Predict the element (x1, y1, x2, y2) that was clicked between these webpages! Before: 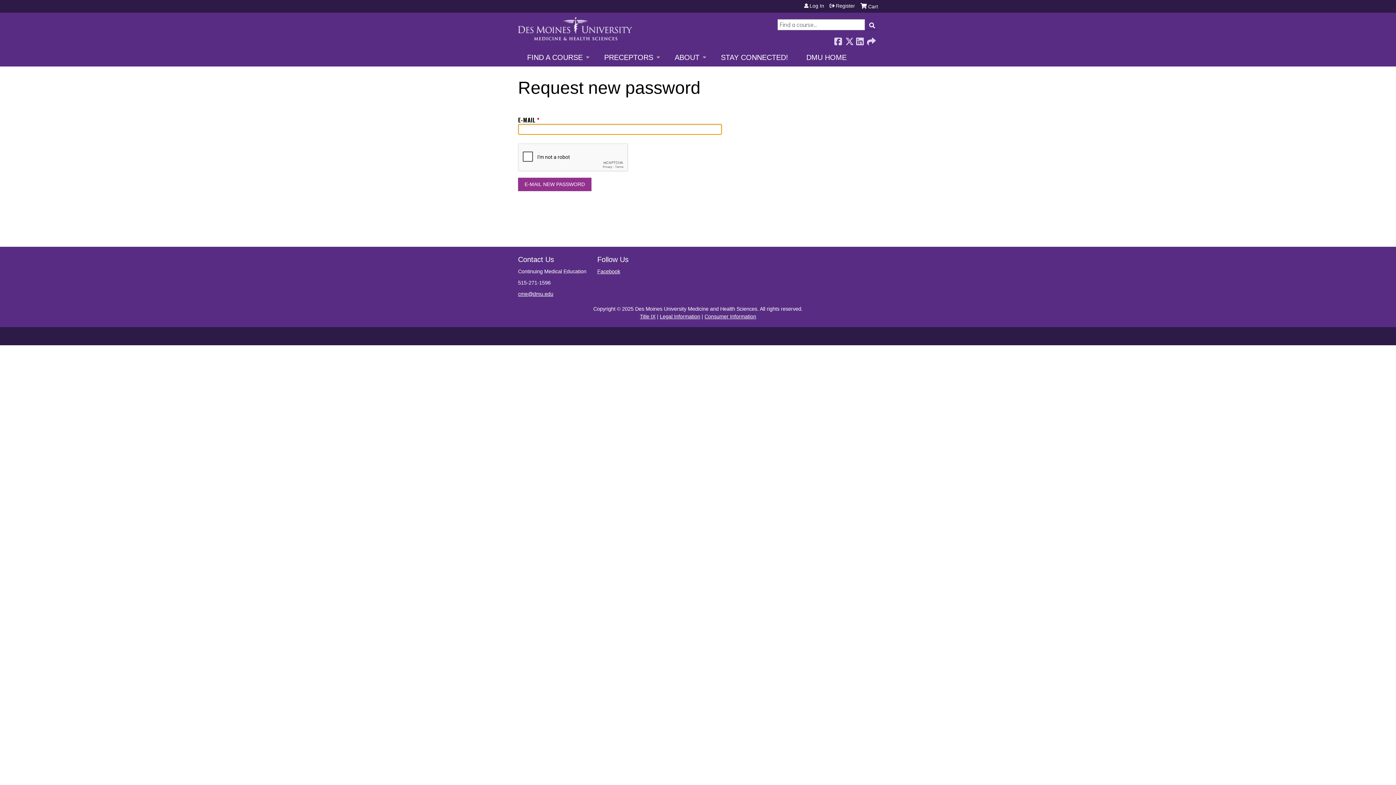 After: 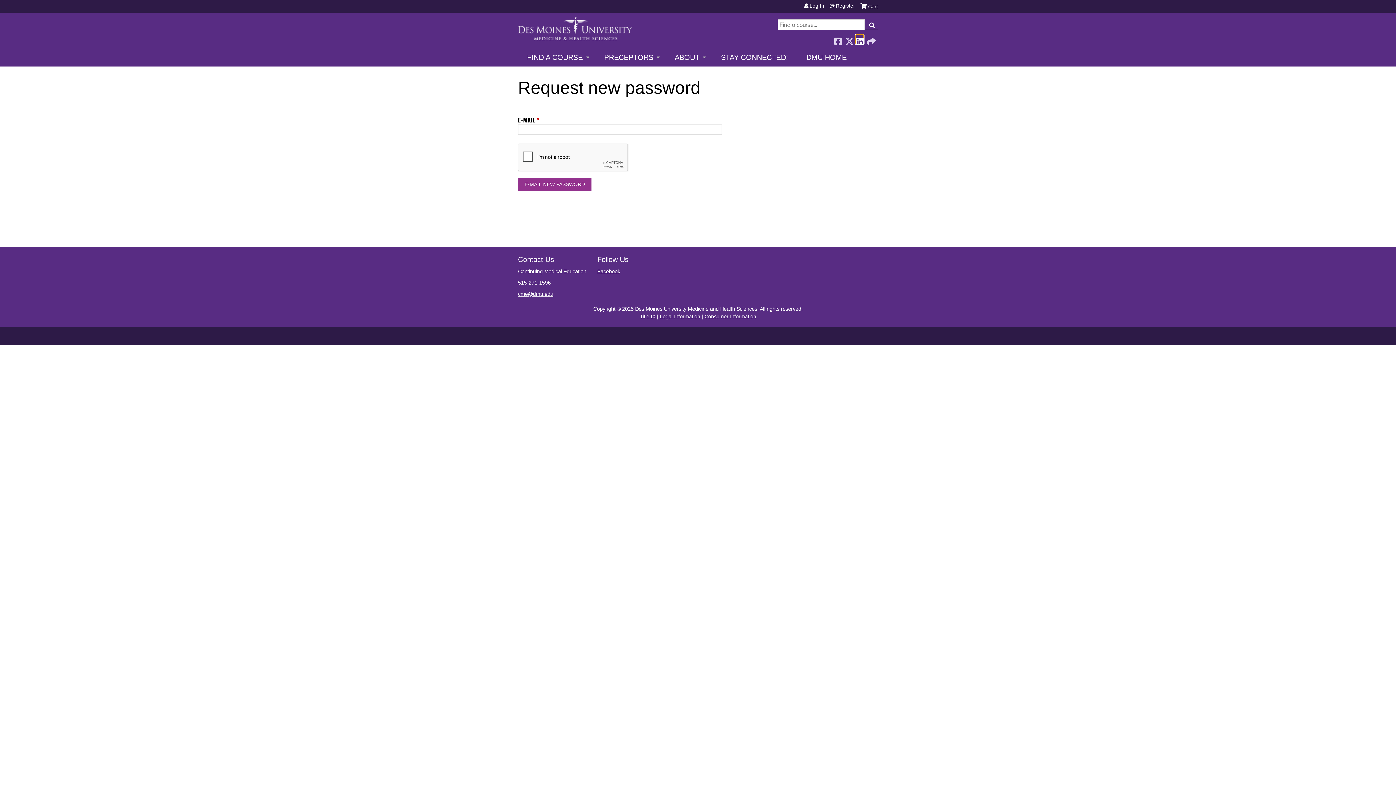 Action: label:  LinkedIn bbox: (856, 35, 863, 44)